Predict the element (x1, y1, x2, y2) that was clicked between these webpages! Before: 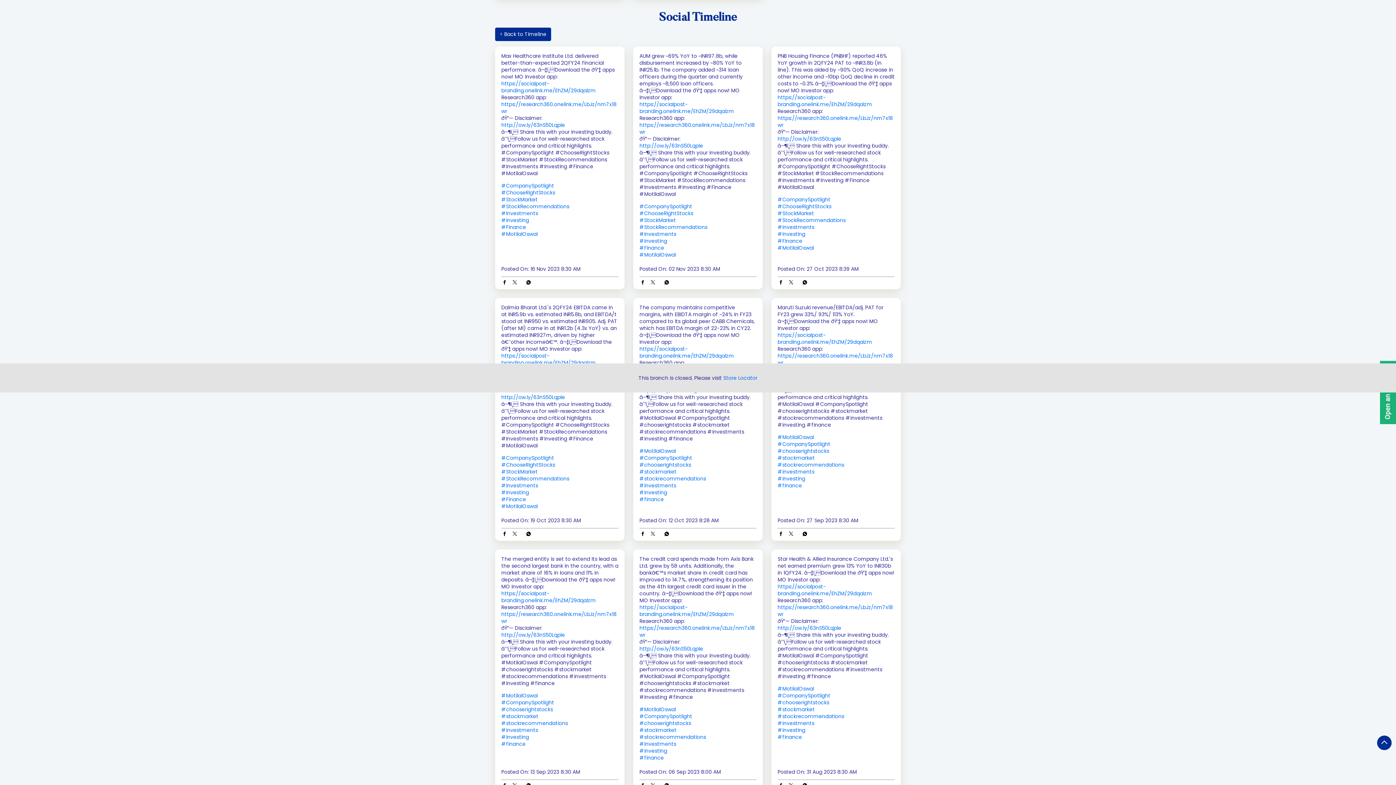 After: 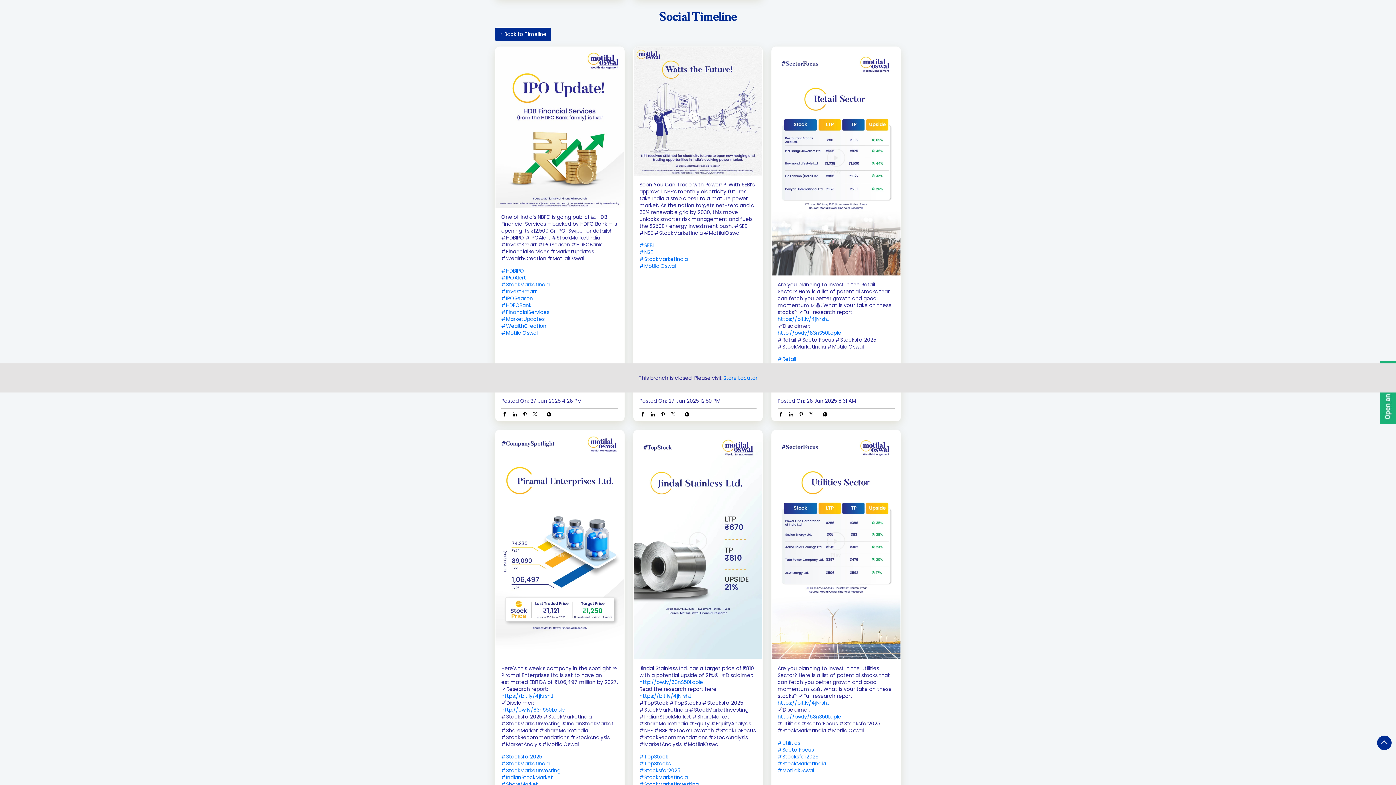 Action: bbox: (501, 713, 618, 720) label: #stockmarket